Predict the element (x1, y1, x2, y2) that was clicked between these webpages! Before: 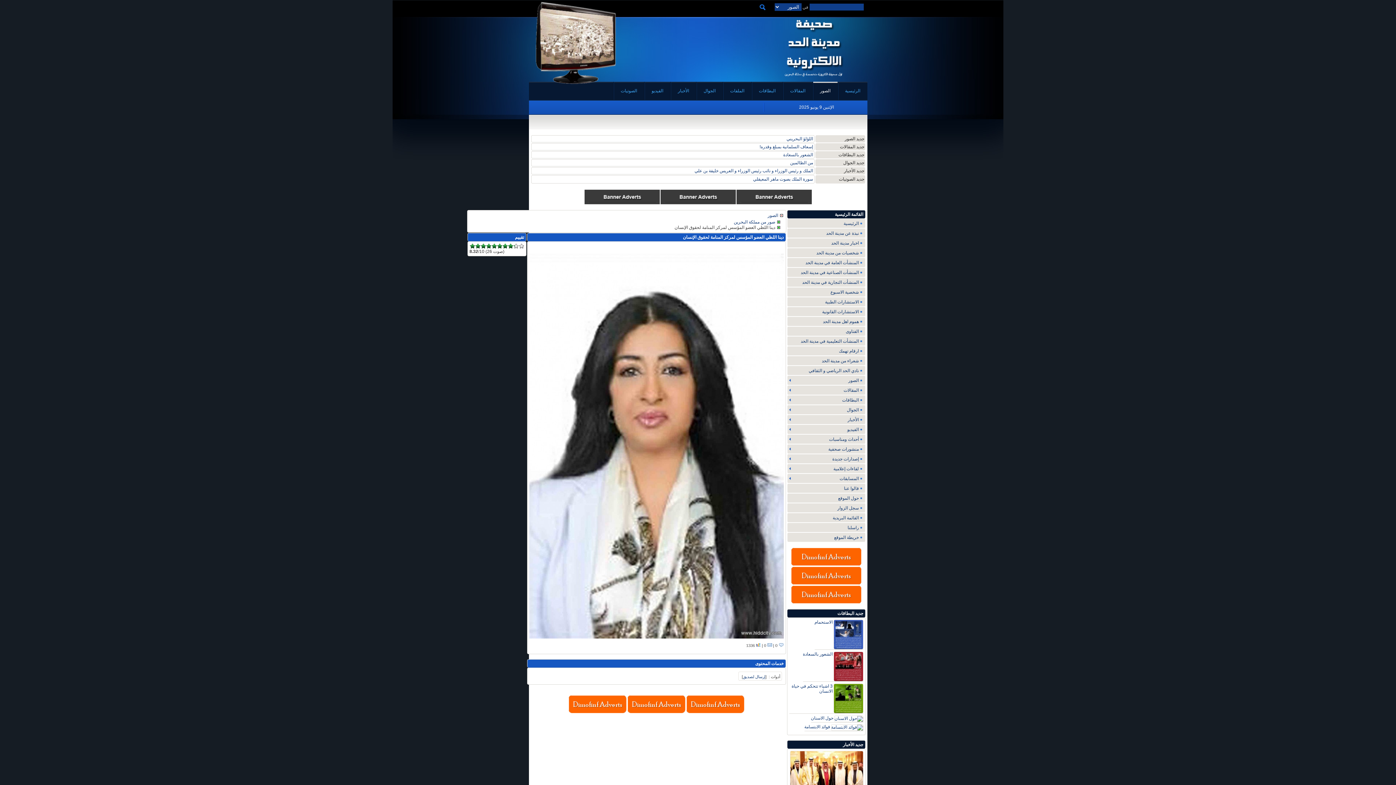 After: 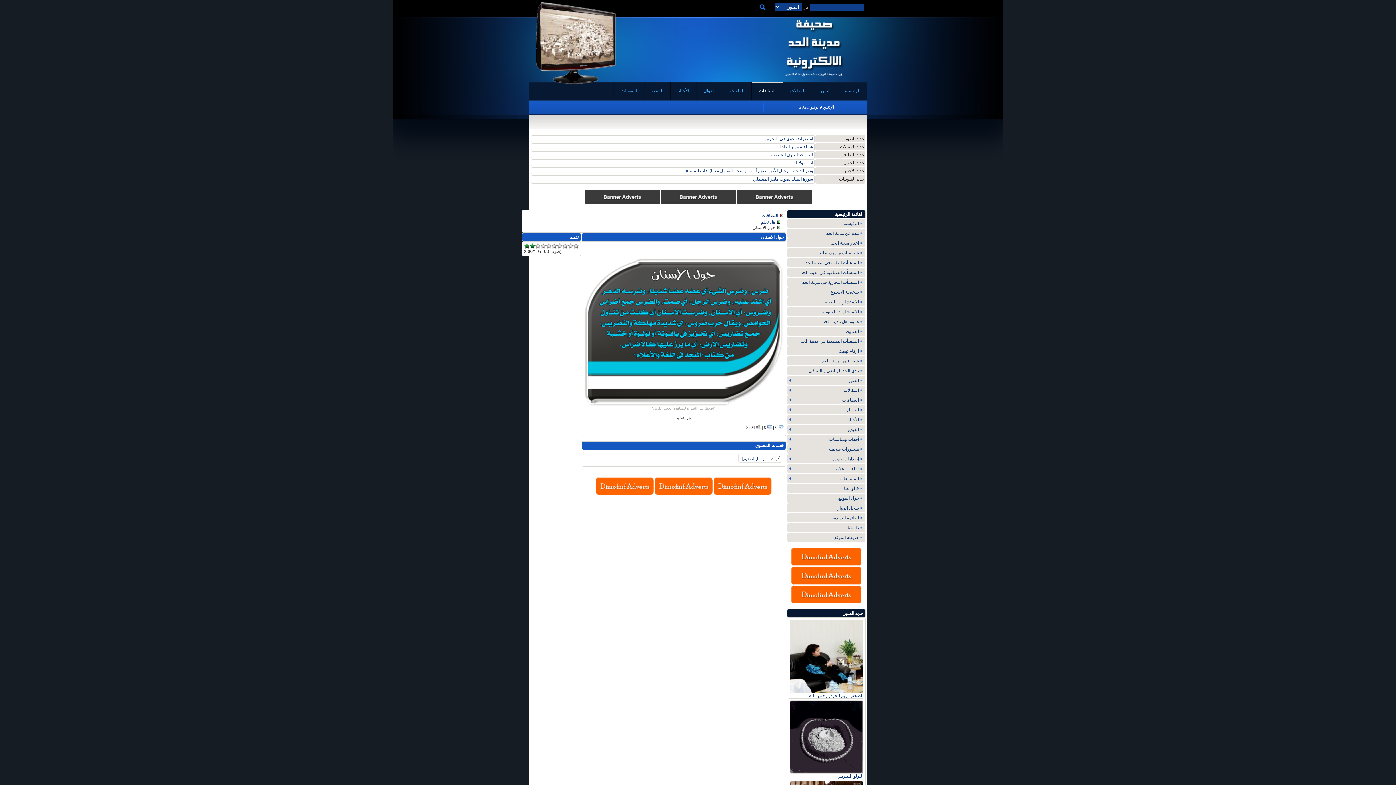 Action: label: حول الاسنان bbox: (811, 716, 833, 721)